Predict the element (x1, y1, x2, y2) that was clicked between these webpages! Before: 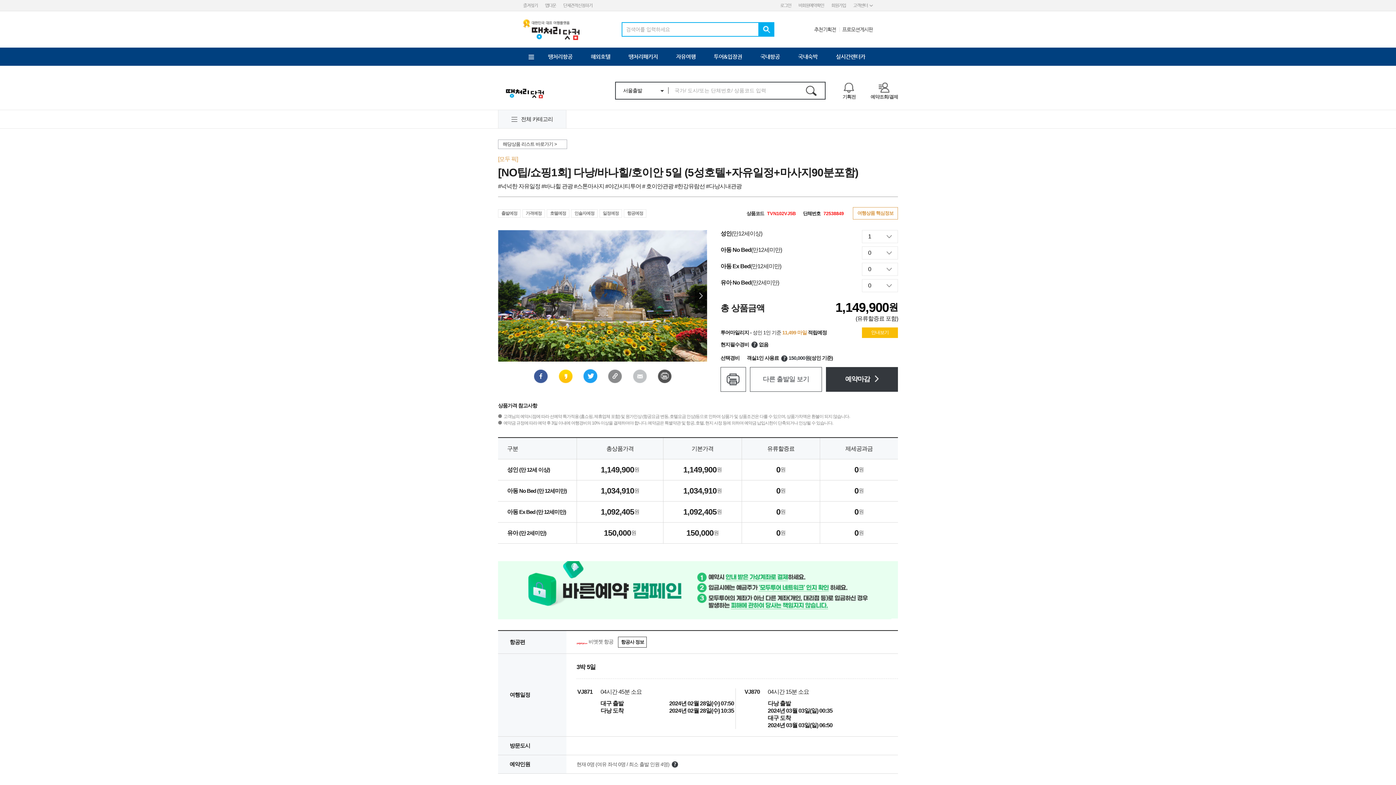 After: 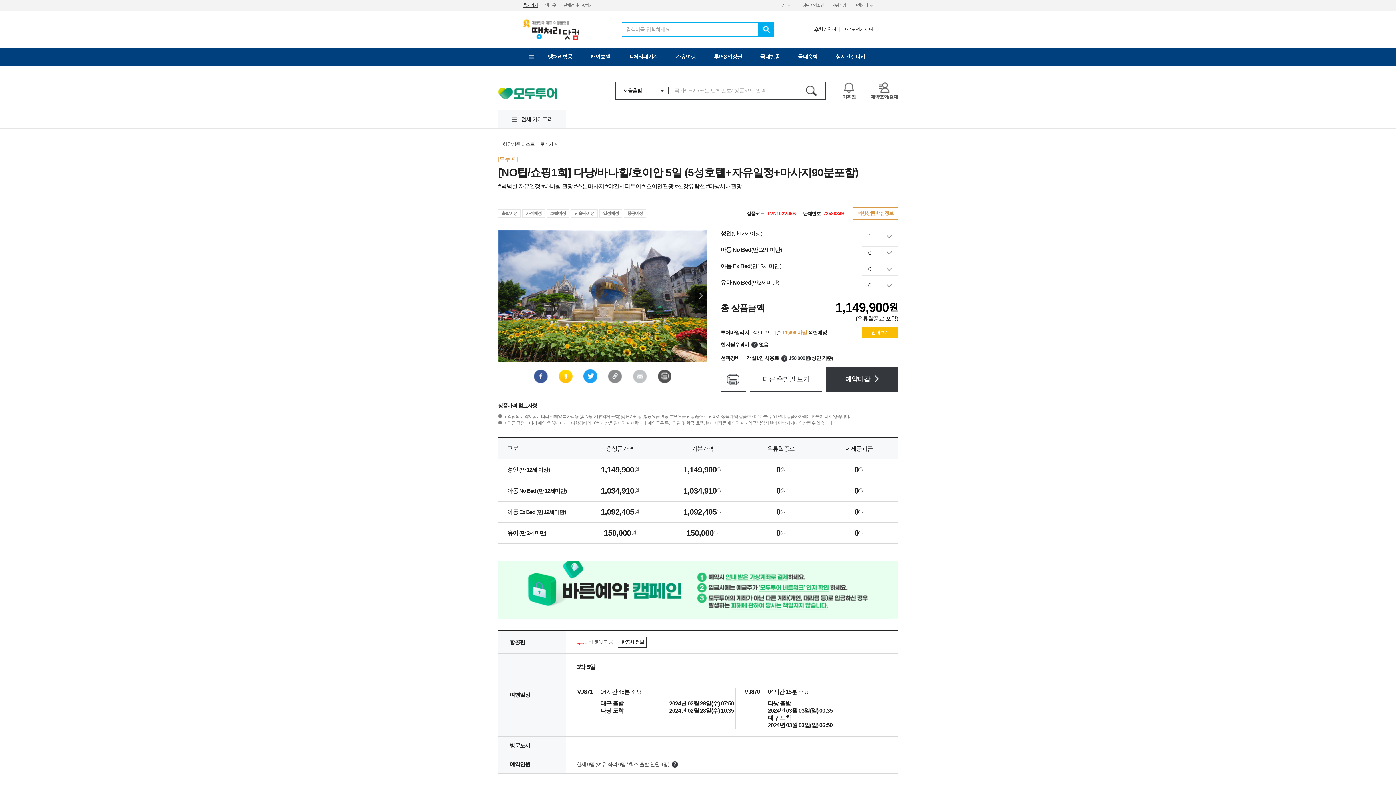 Action: bbox: (523, 0, 537, 10) label: 즐겨찾기